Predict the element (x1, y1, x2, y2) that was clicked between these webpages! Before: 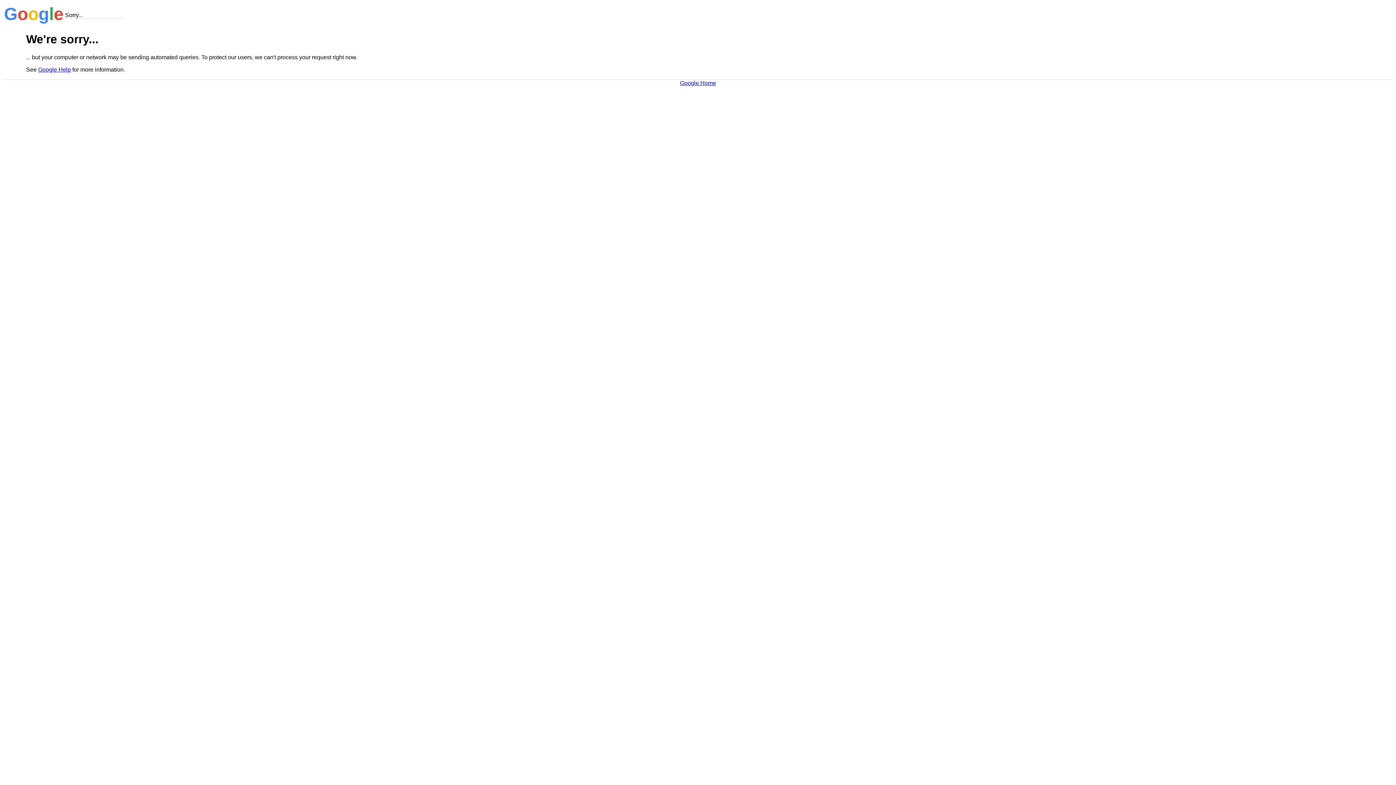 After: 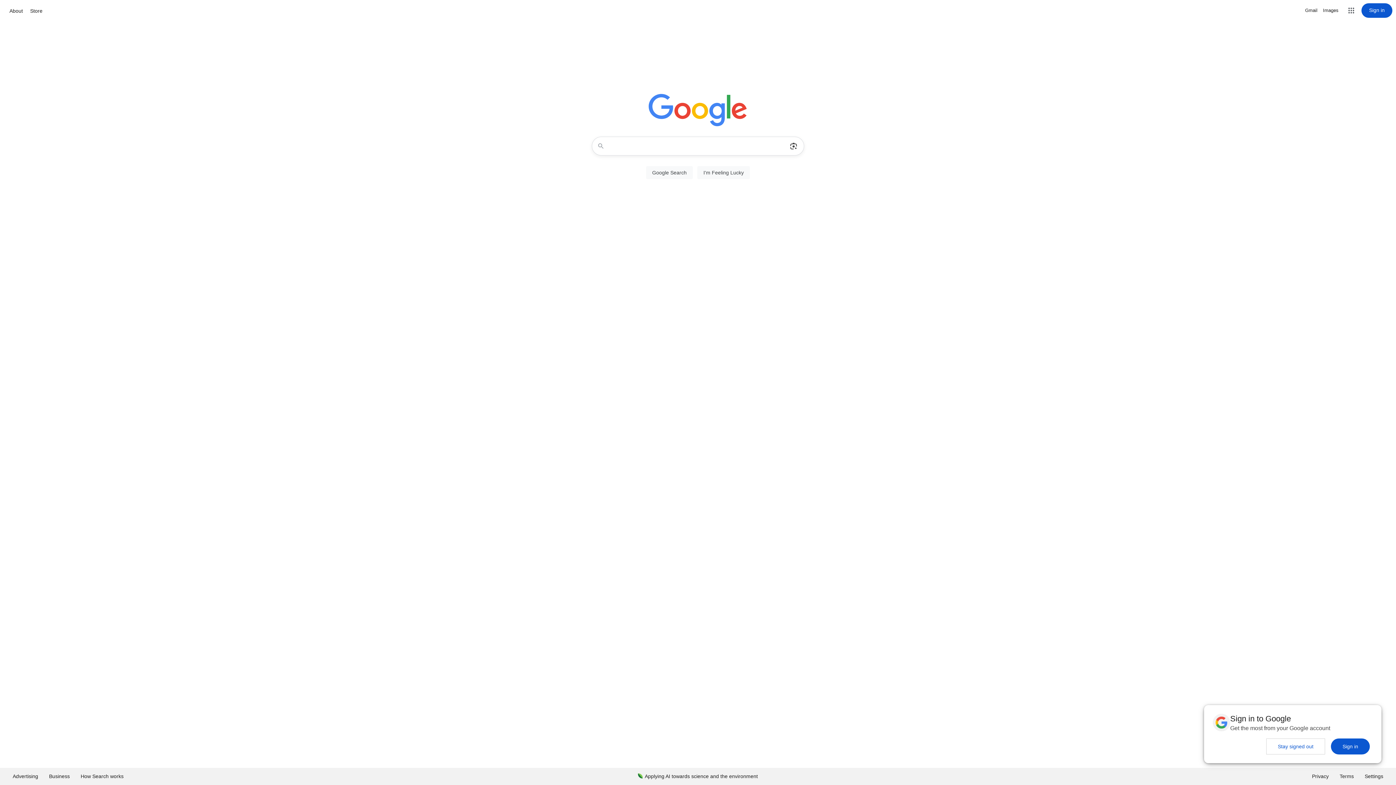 Action: label: Google Home bbox: (680, 79, 716, 86)